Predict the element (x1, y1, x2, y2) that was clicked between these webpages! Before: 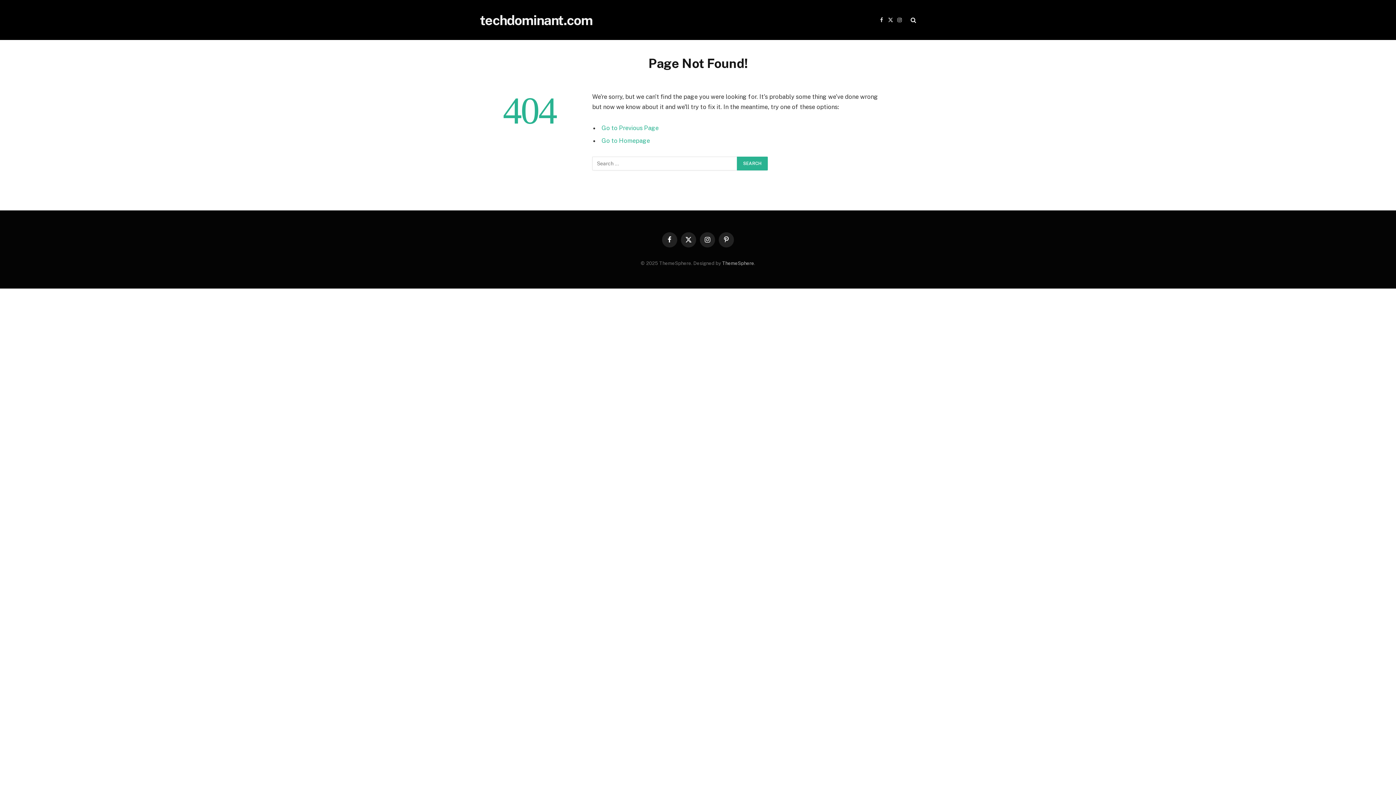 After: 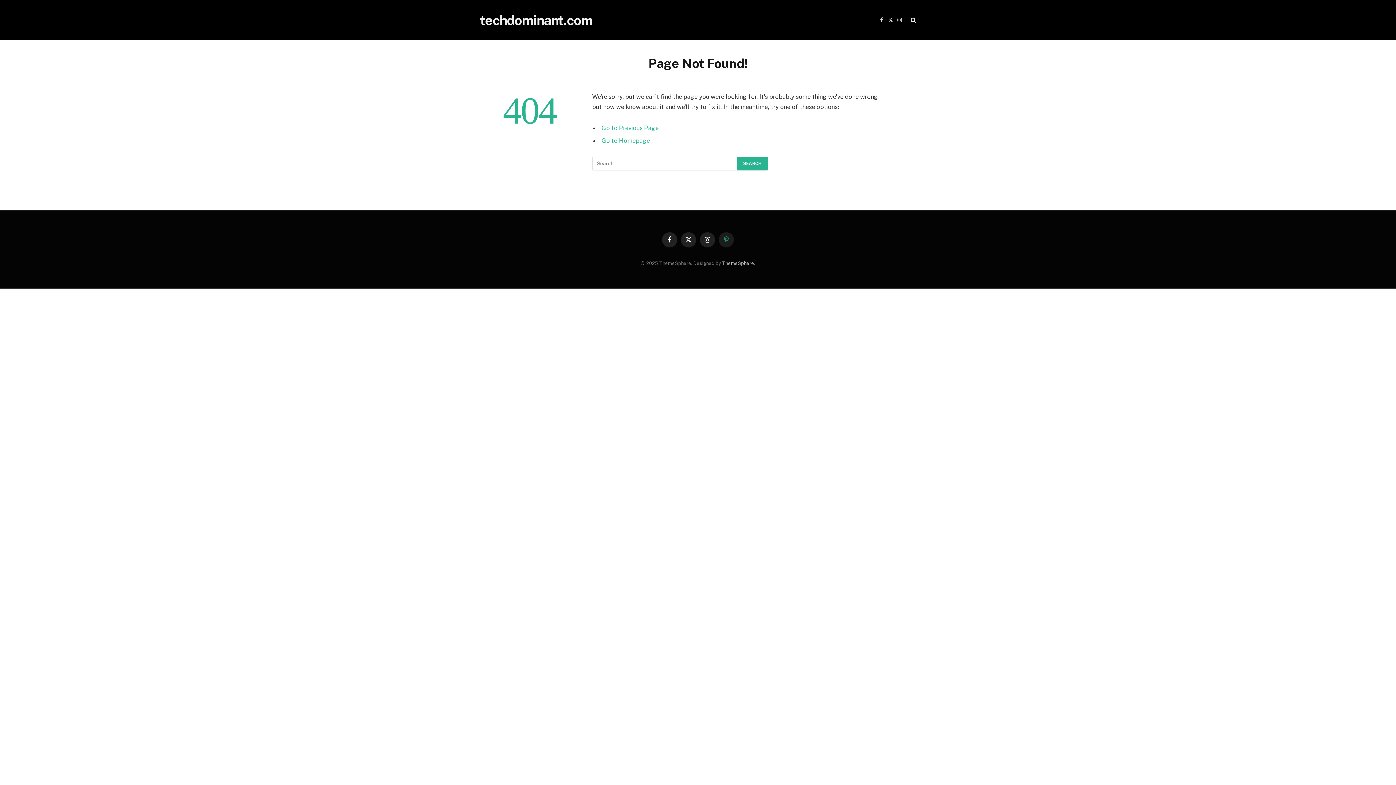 Action: label: Pinterest bbox: (718, 232, 734, 247)